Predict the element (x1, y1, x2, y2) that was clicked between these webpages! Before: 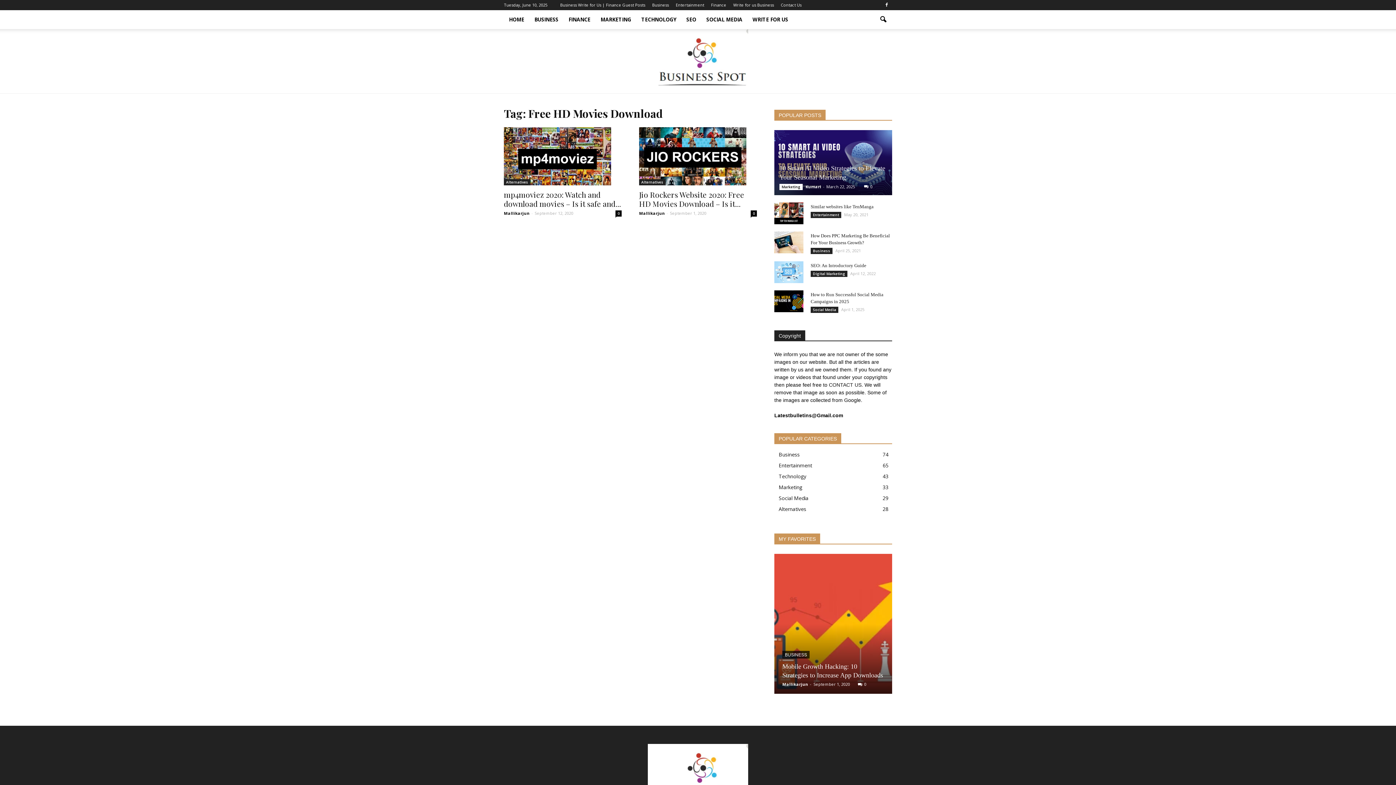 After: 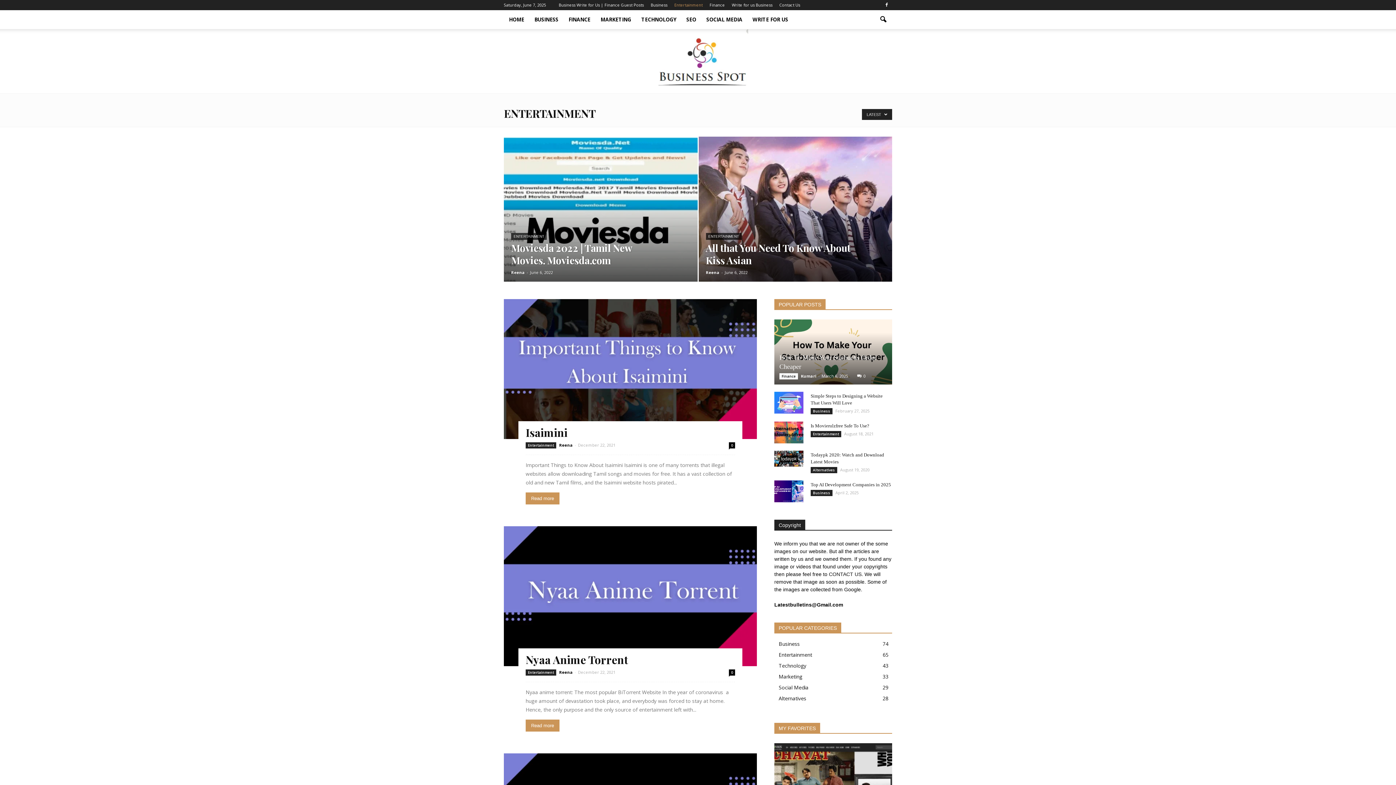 Action: label: Entertainment bbox: (810, 212, 841, 218)